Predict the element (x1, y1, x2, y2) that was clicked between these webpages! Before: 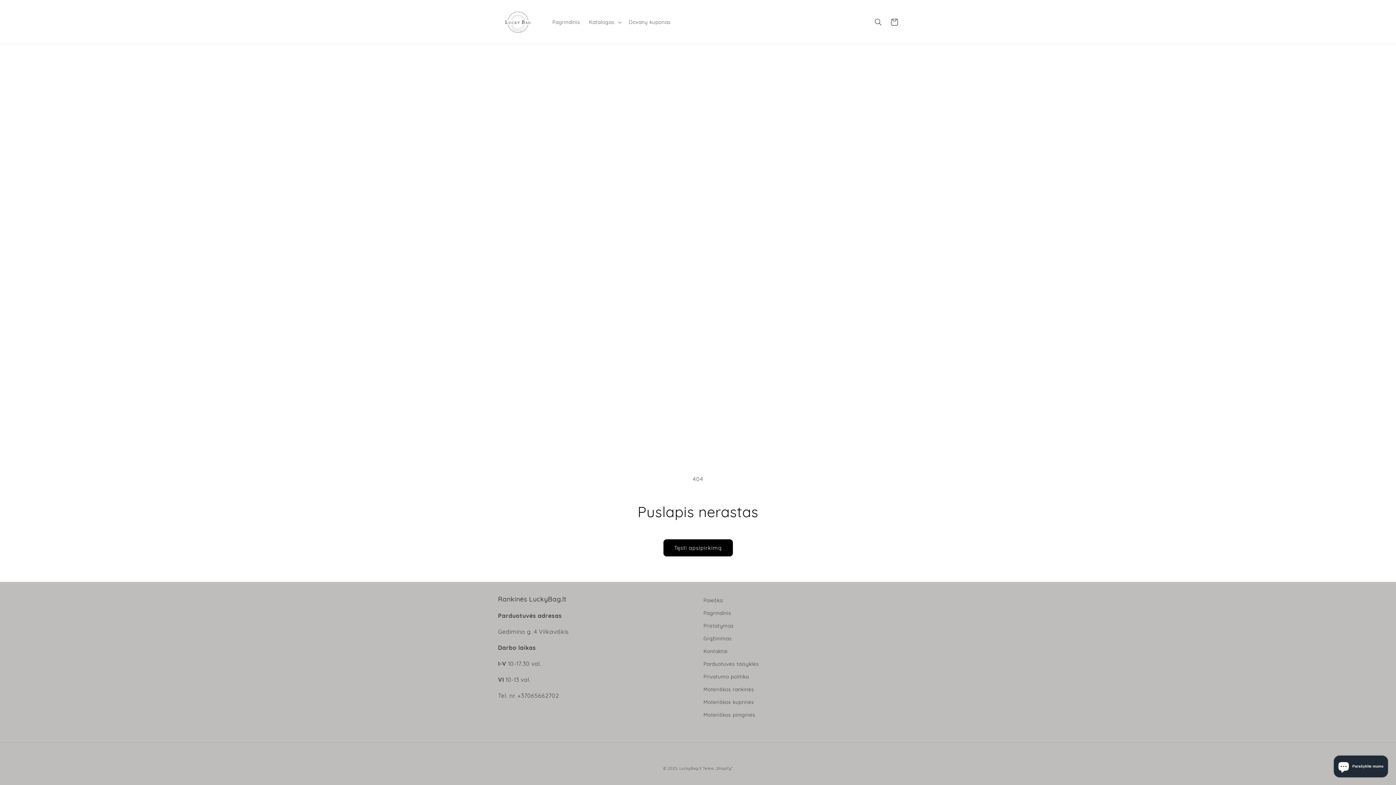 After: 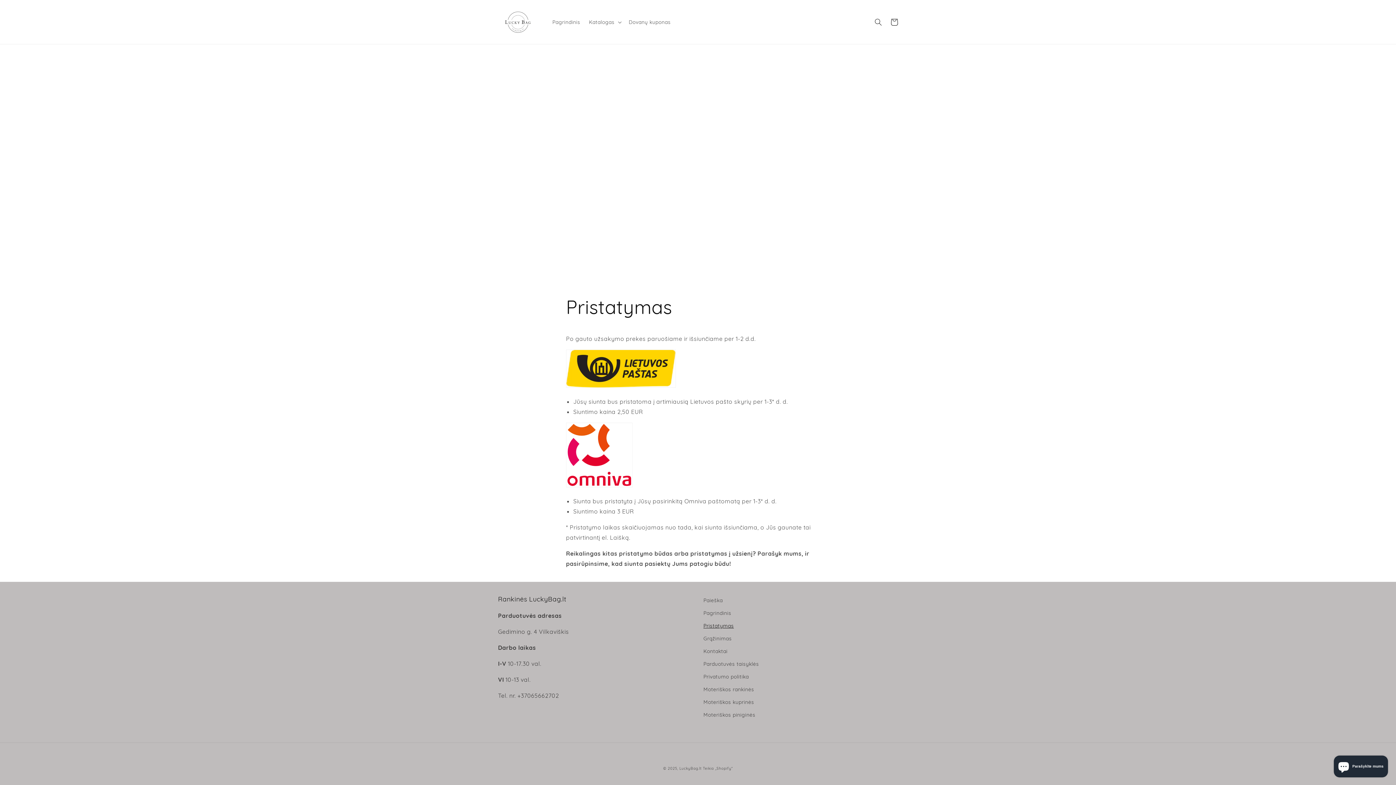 Action: label: Pristatymas bbox: (703, 620, 734, 632)